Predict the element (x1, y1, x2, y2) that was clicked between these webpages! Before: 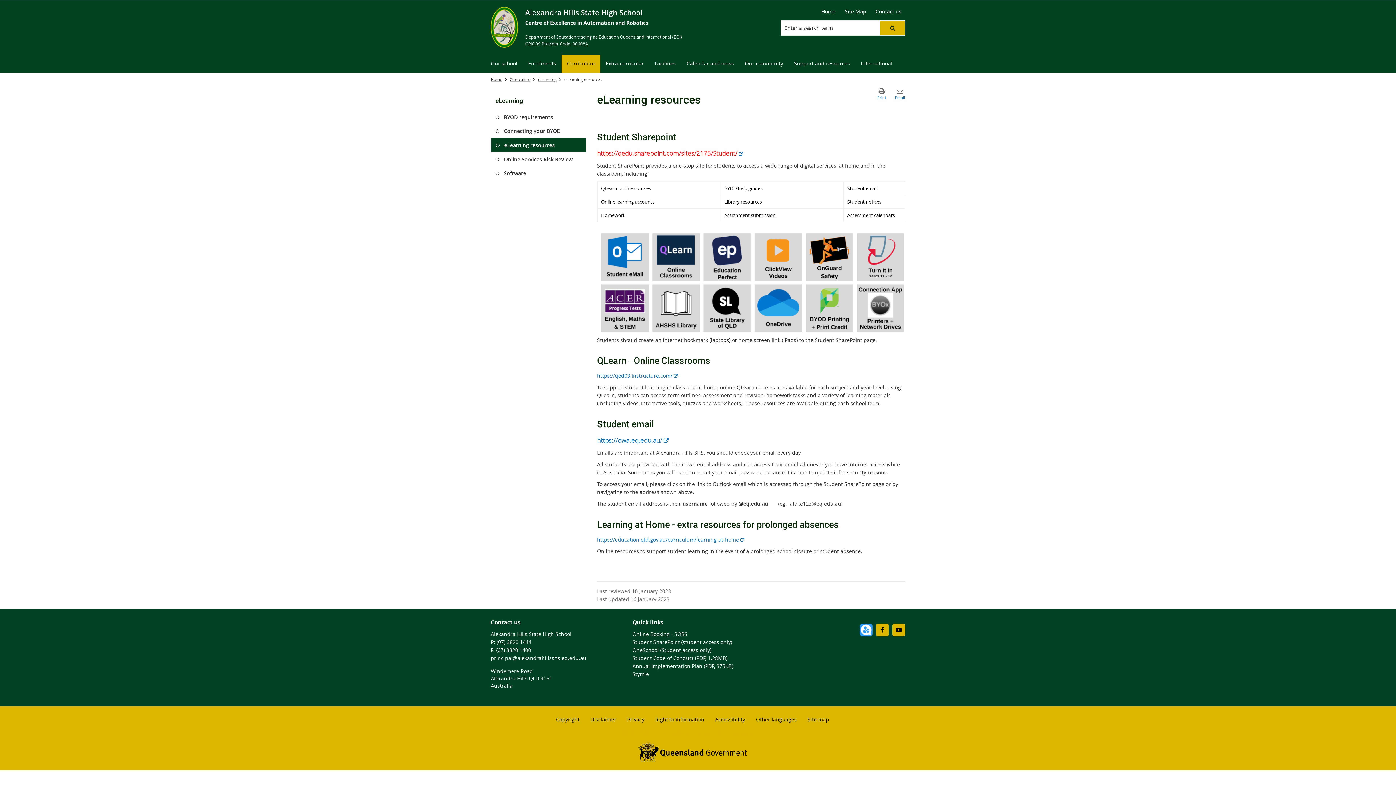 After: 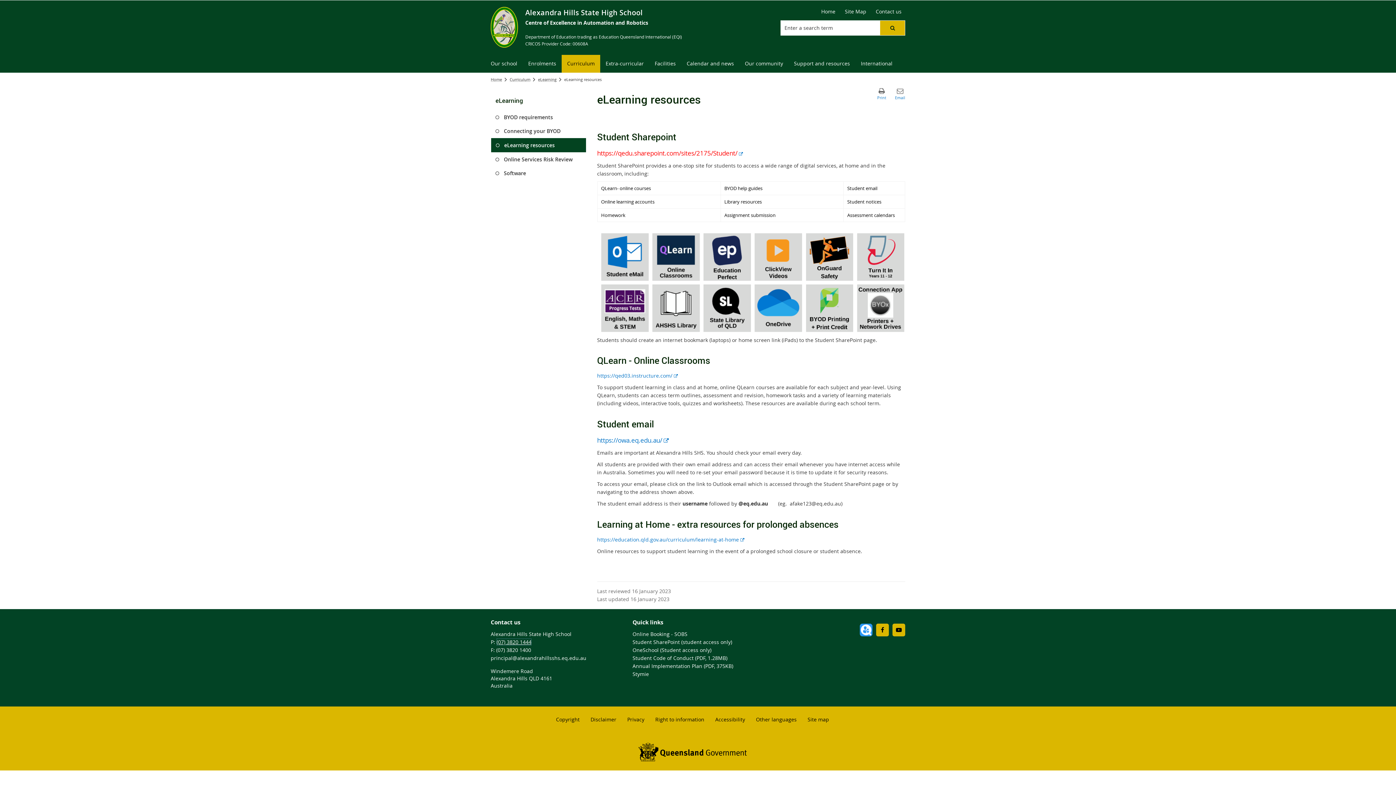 Action: bbox: (496, 638, 531, 645) label: (07) 3820 1444